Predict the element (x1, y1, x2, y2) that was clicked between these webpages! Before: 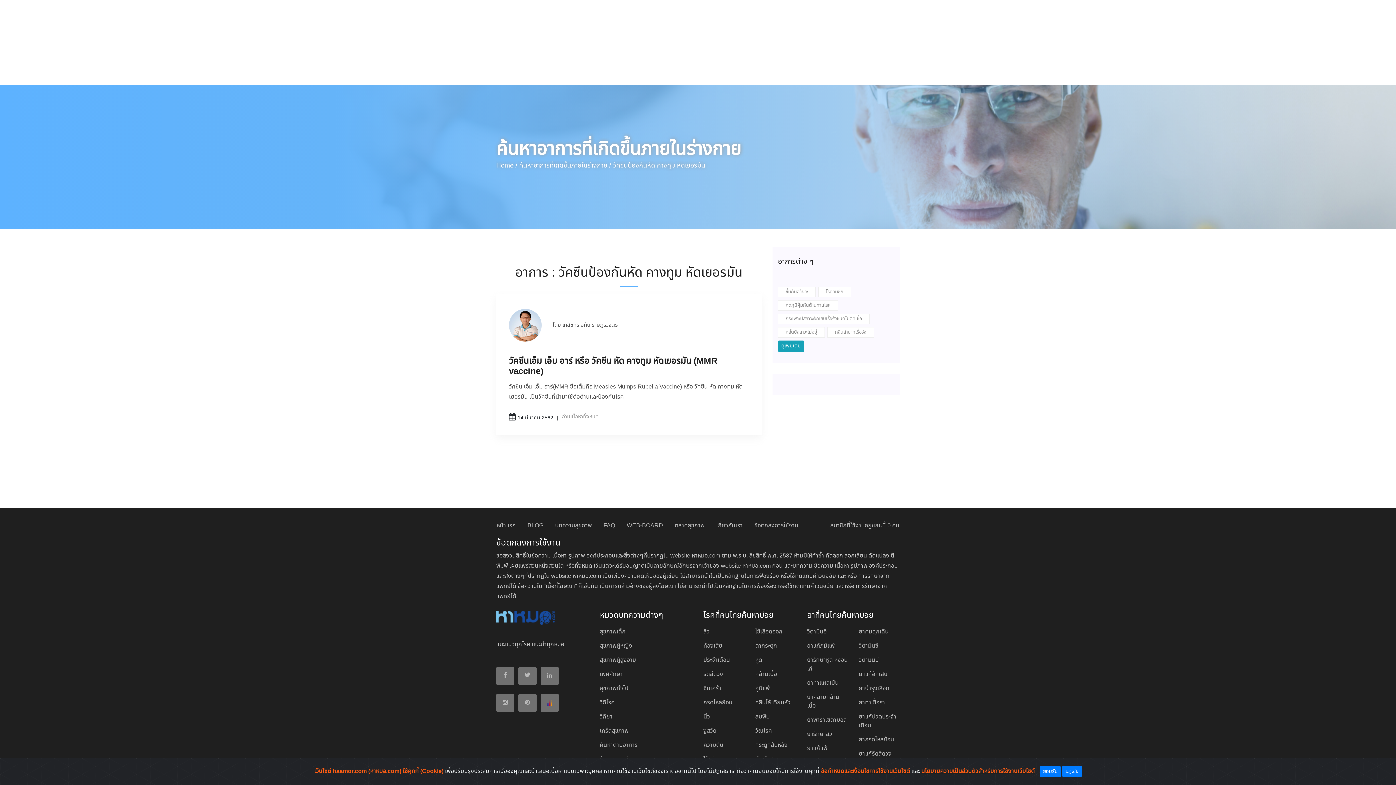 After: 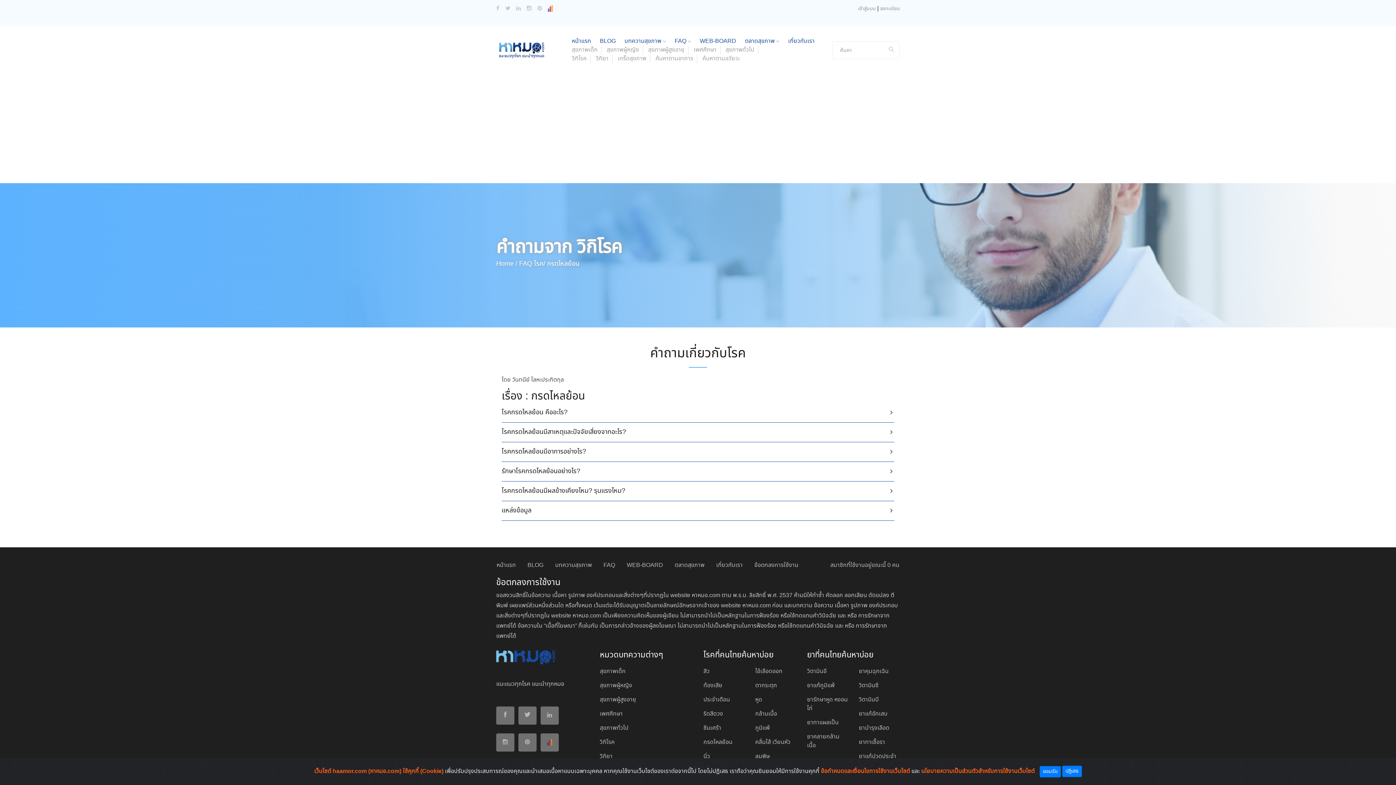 Action: label: กรดไหลย้อน bbox: (703, 698, 732, 707)